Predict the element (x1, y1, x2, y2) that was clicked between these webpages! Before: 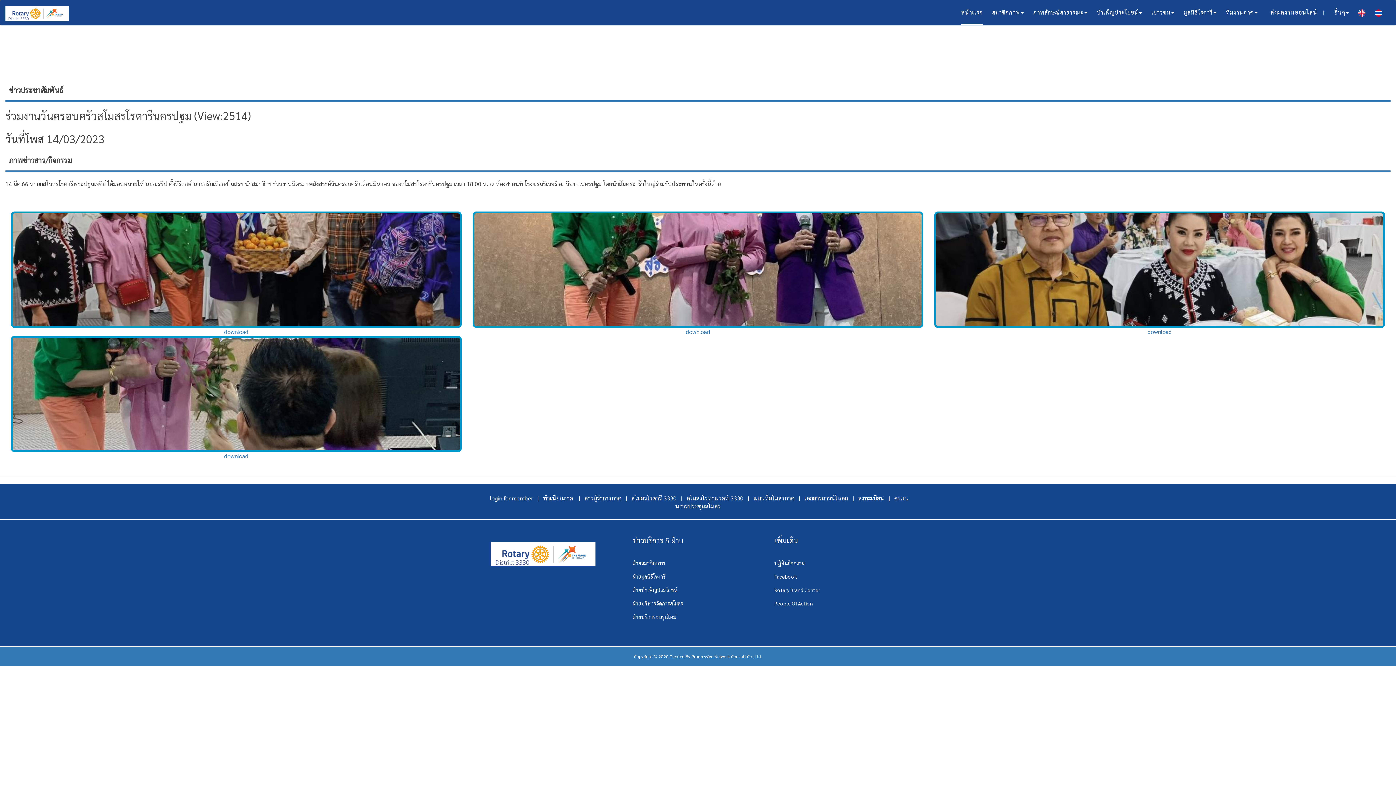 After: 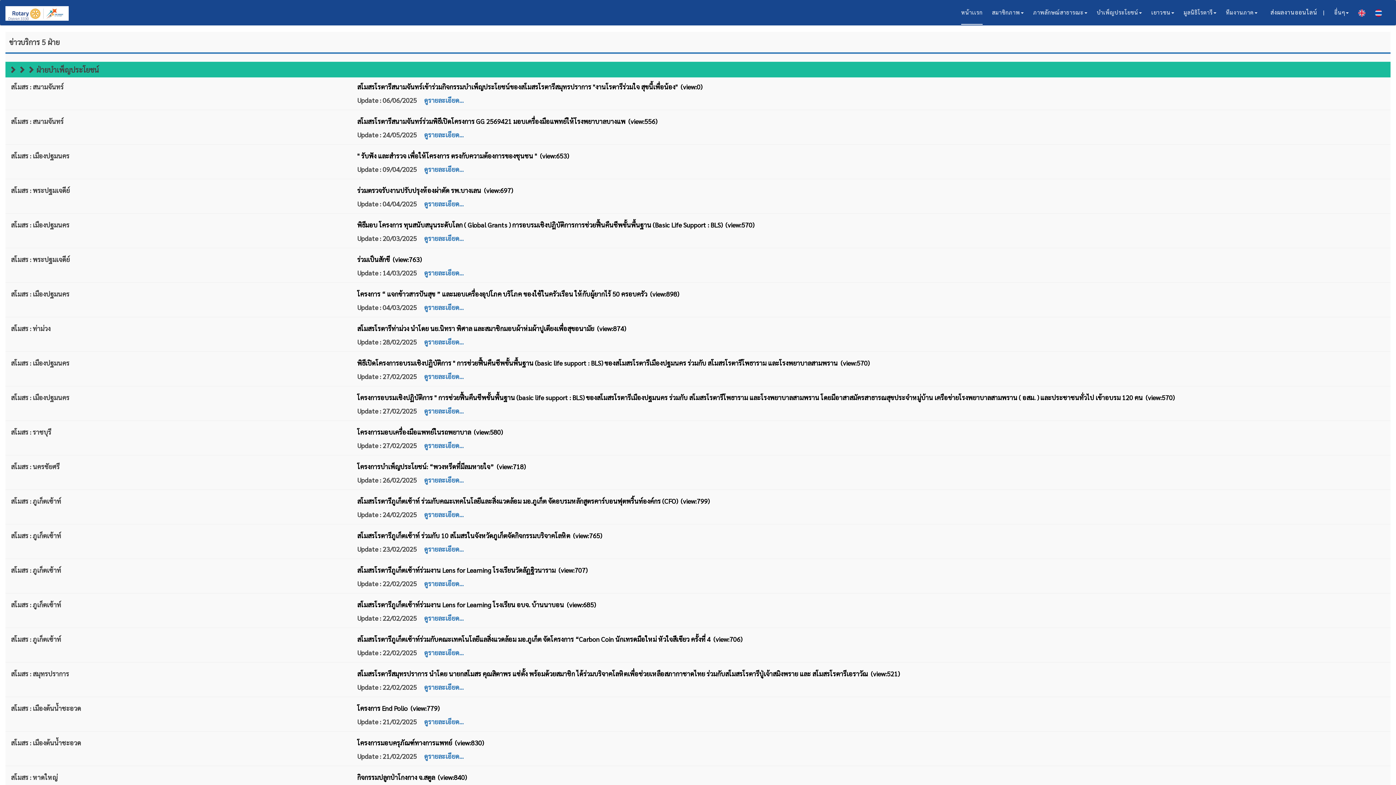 Action: label: ฝ่ายบำเพ็ญประโยชน์ bbox: (632, 586, 677, 593)